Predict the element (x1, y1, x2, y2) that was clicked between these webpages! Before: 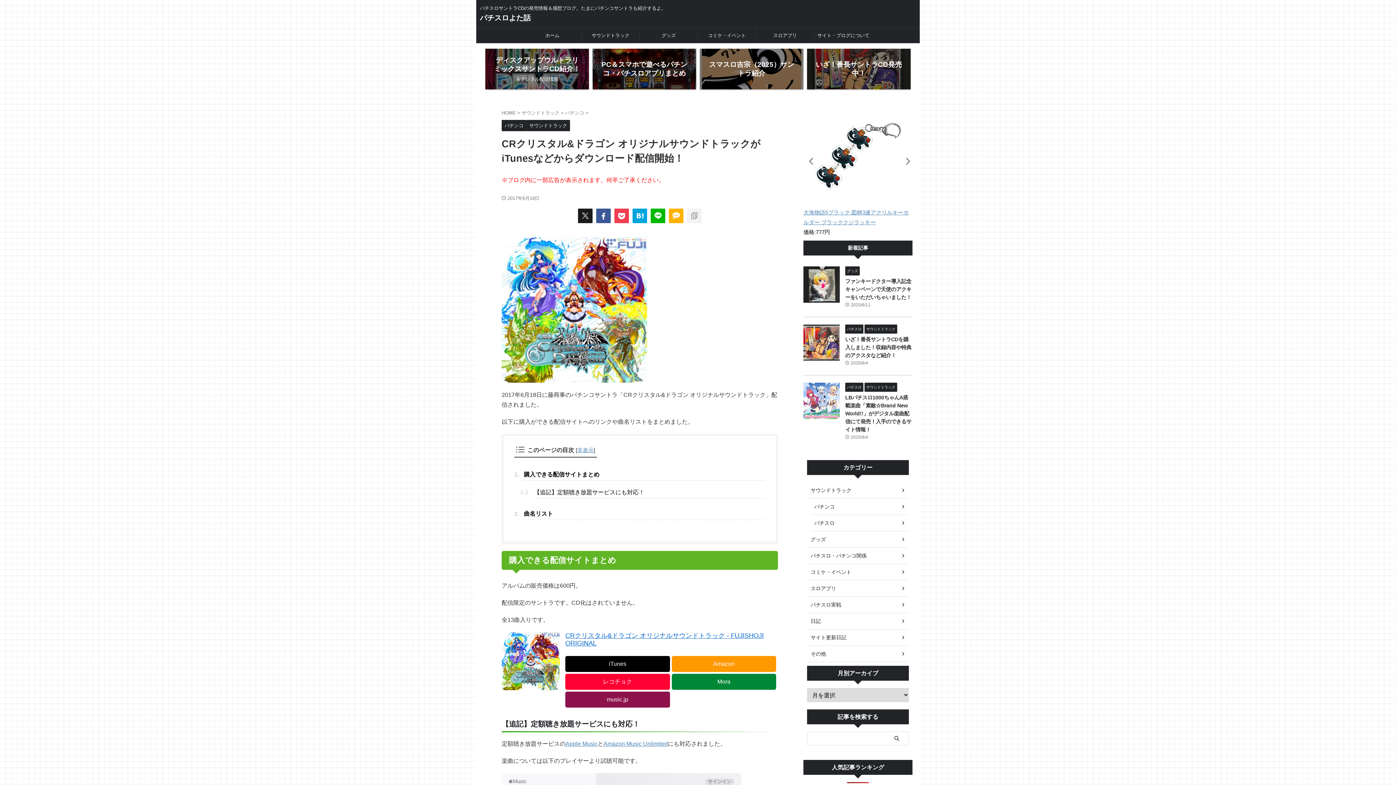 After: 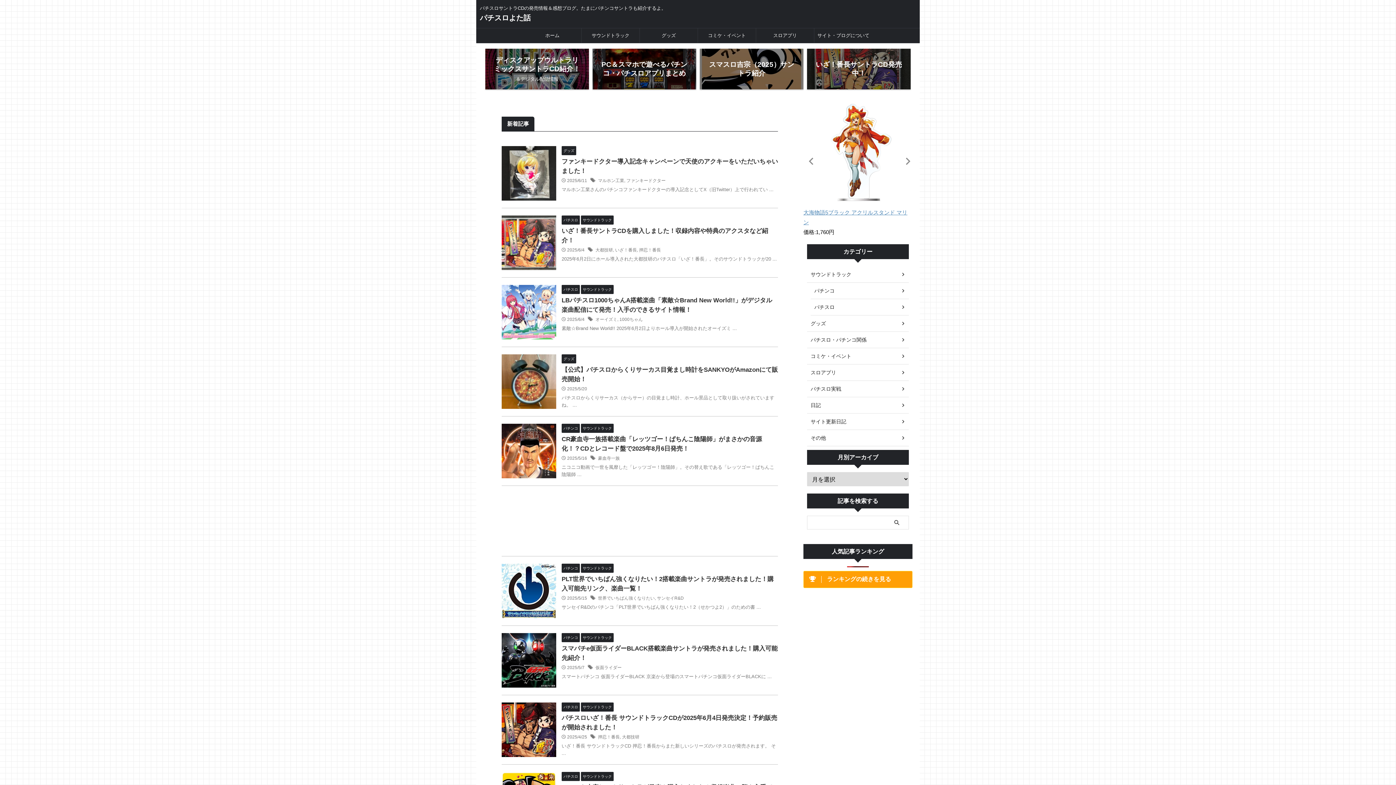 Action: bbox: (501, 110, 517, 115) label: HOME 